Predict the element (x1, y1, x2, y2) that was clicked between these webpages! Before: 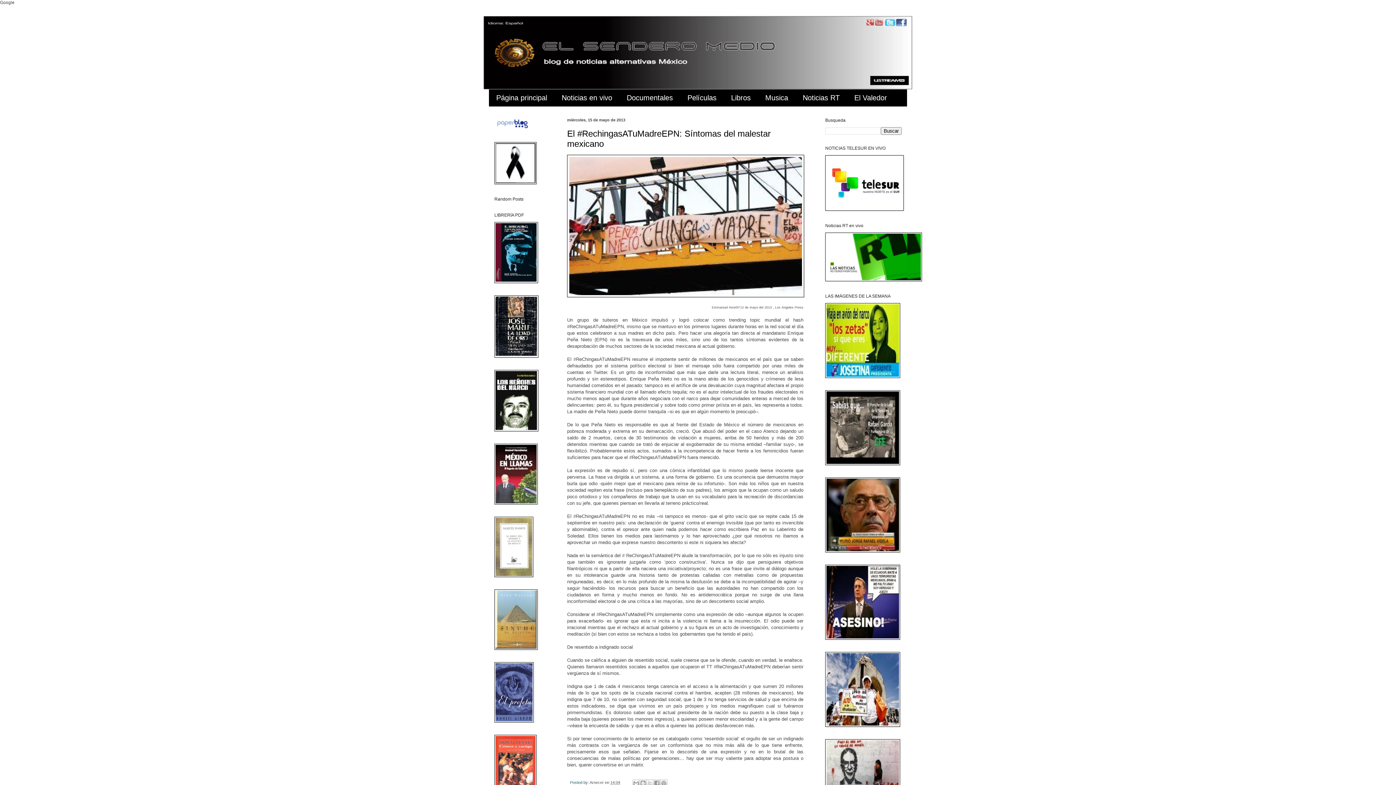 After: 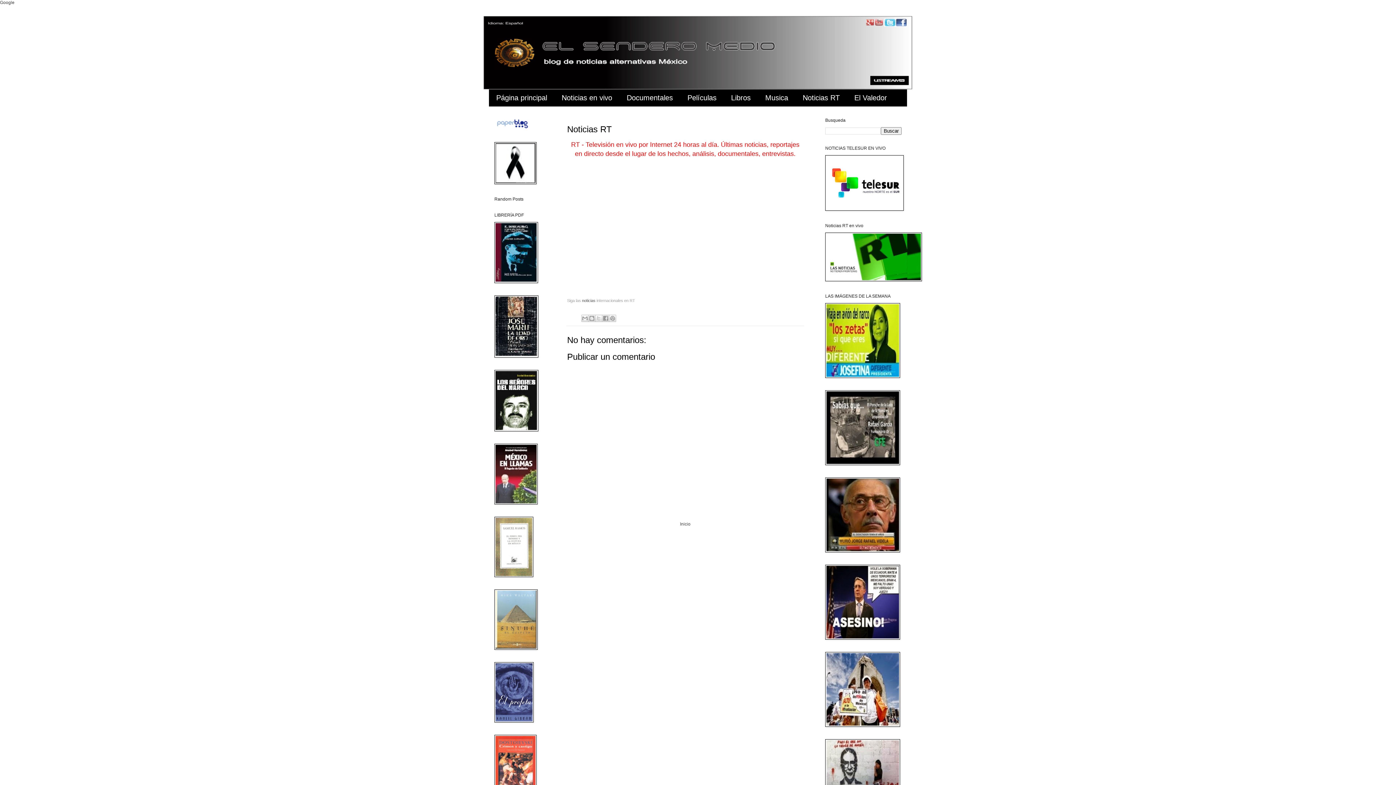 Action: bbox: (825, 277, 922, 282)